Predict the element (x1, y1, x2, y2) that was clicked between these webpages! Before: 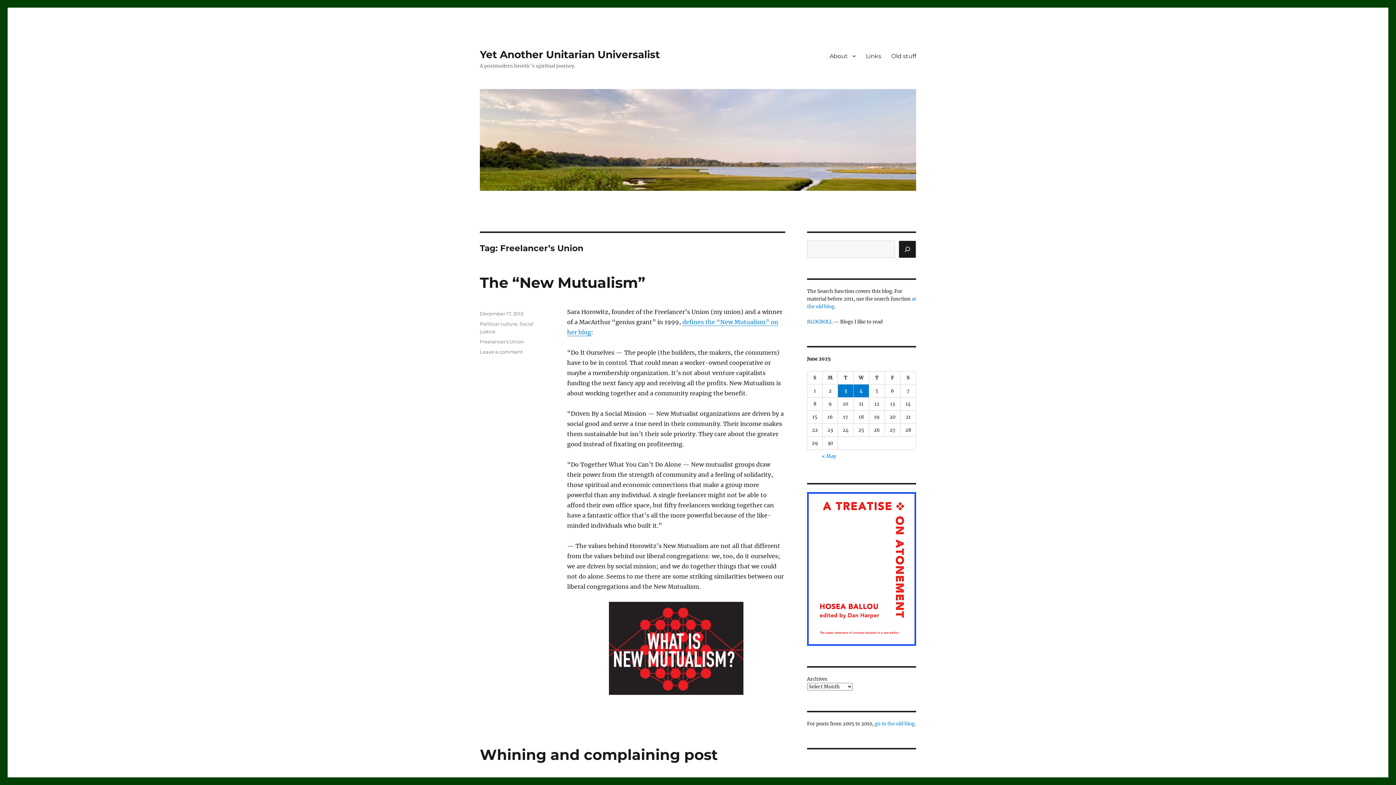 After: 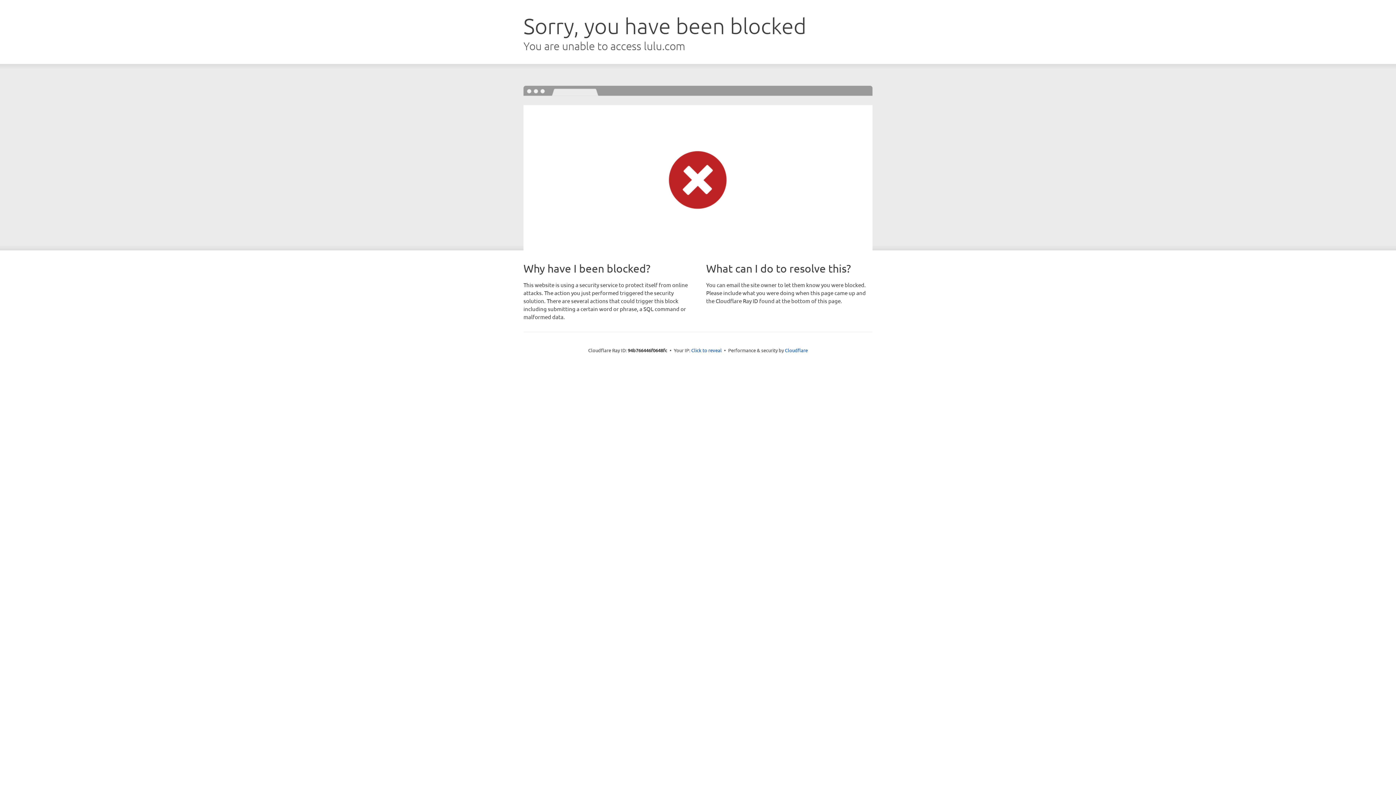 Action: bbox: (807, 492, 916, 646)